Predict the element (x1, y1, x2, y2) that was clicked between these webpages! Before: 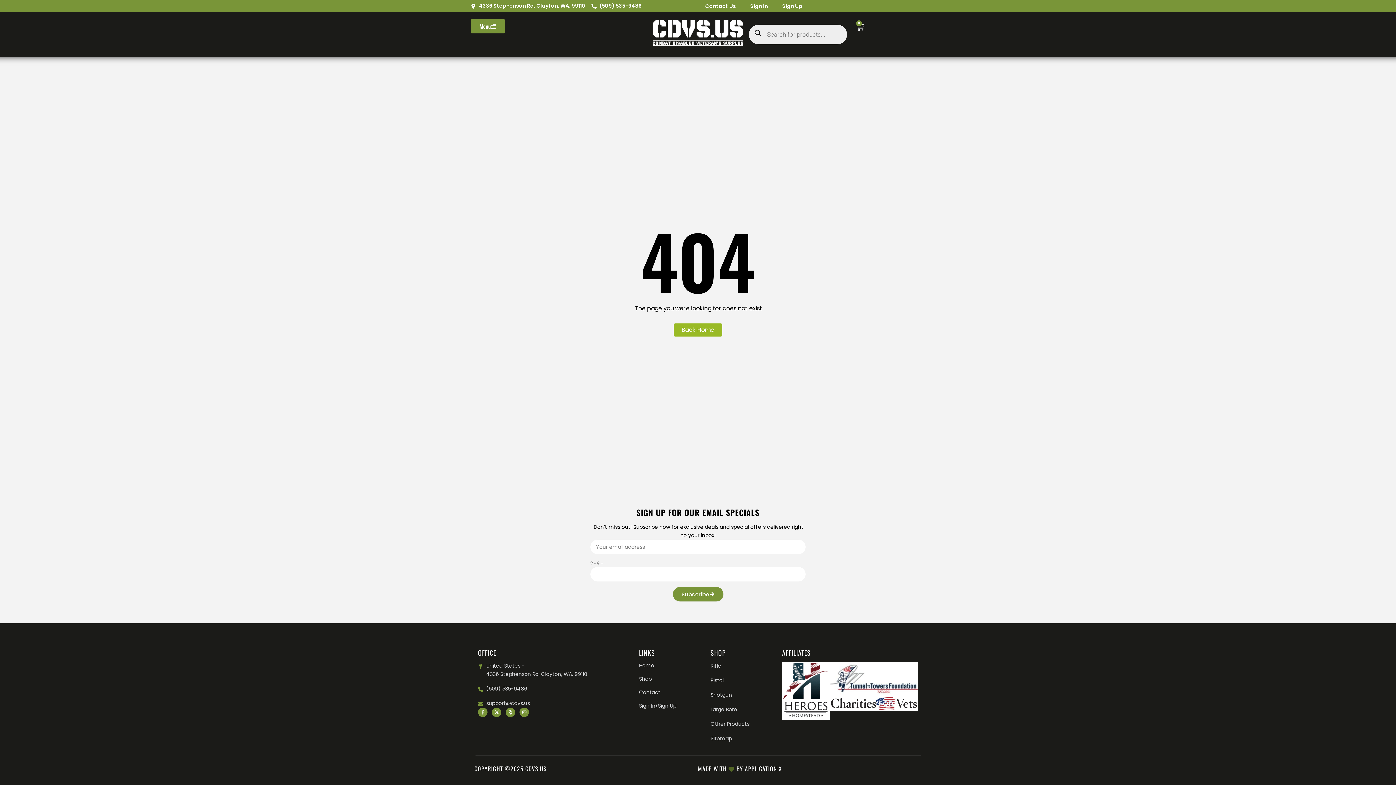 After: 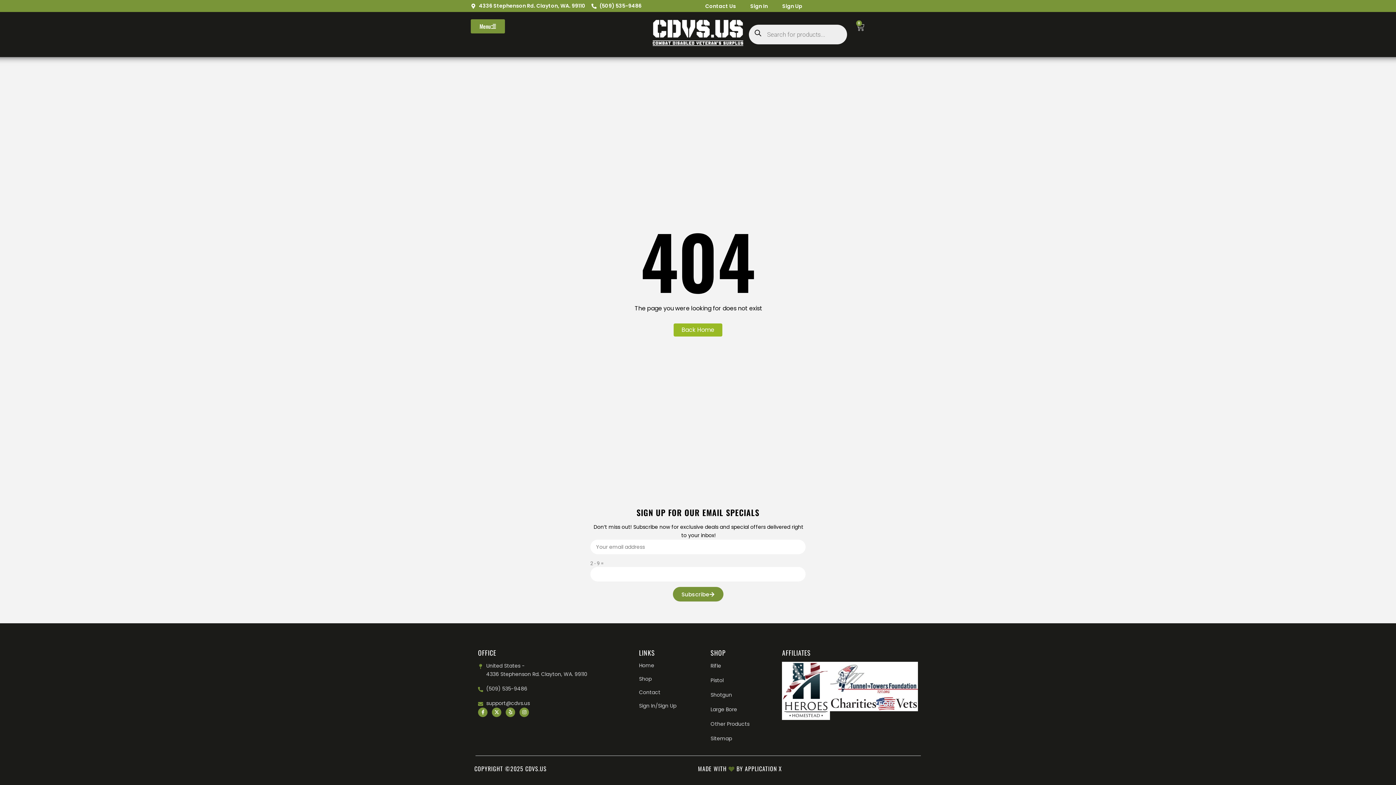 Action: bbox: (591, 1, 641, 10) label: (509) 535-9486